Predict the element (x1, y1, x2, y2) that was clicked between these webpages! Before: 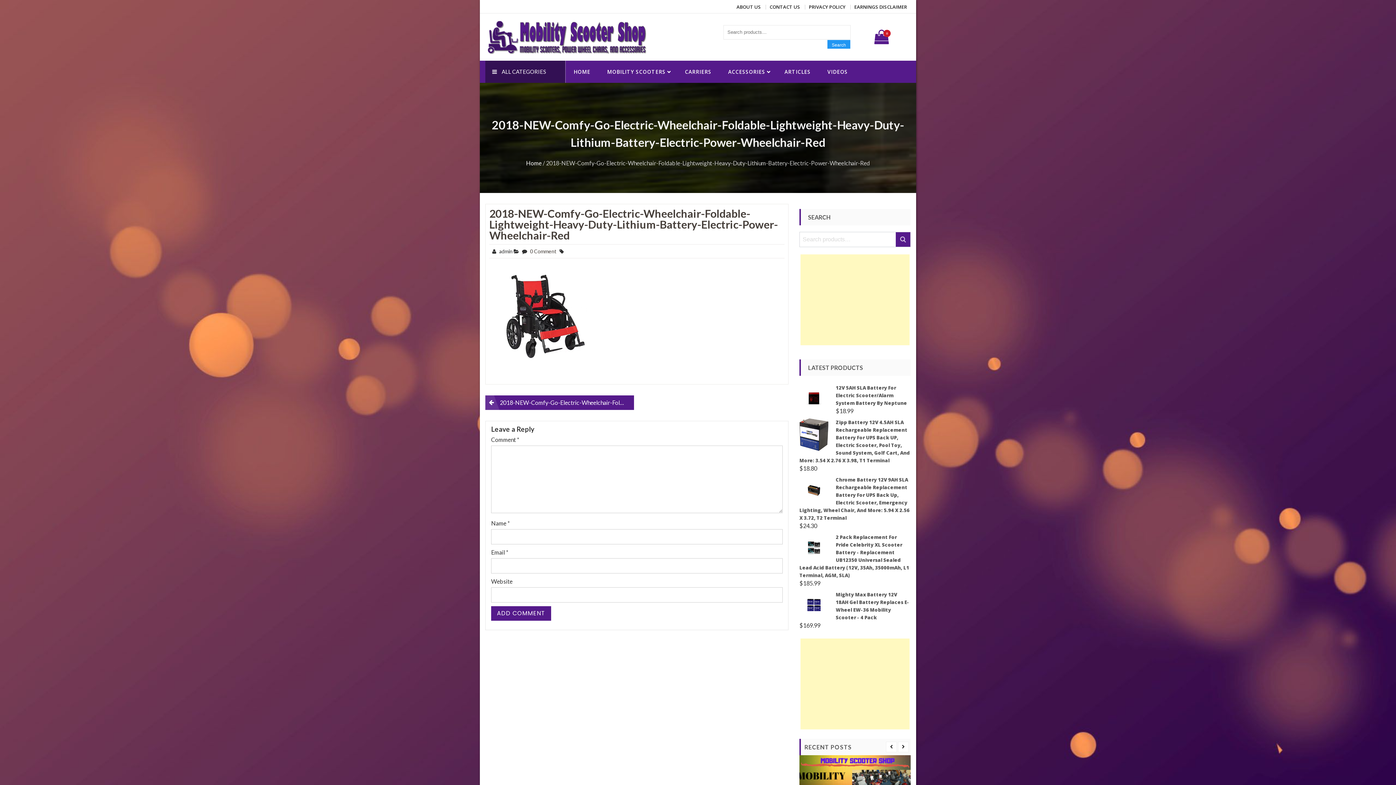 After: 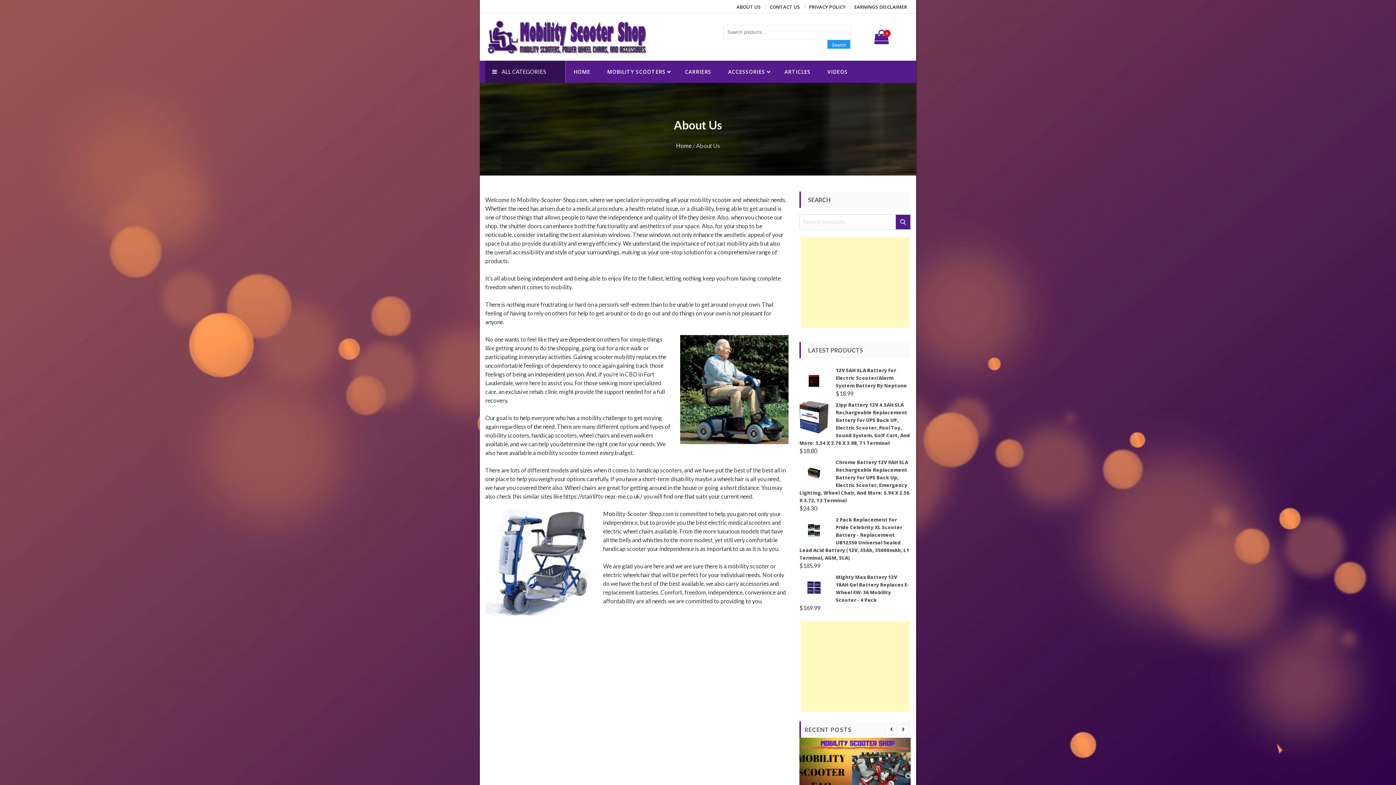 Action: bbox: (736, 3, 761, 10) label: ABOUT US